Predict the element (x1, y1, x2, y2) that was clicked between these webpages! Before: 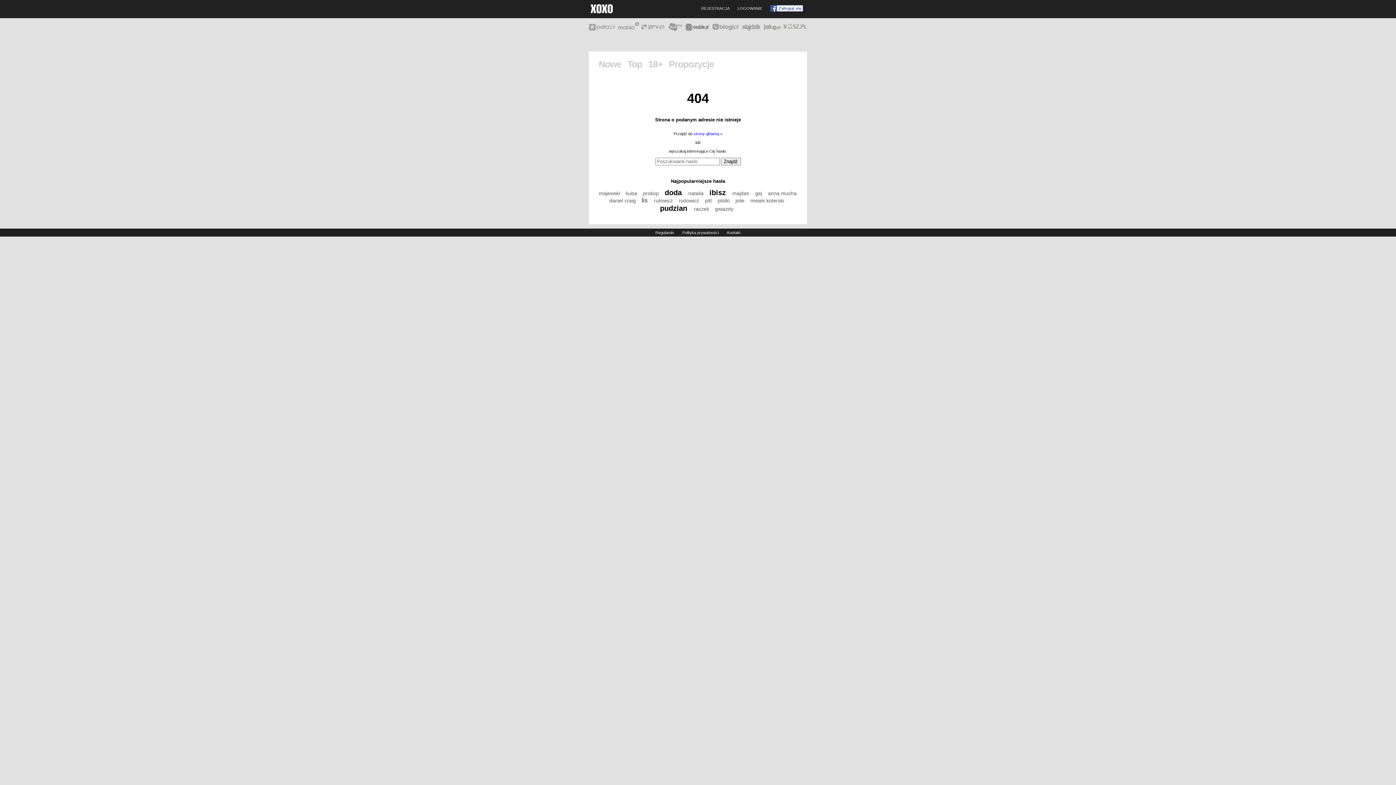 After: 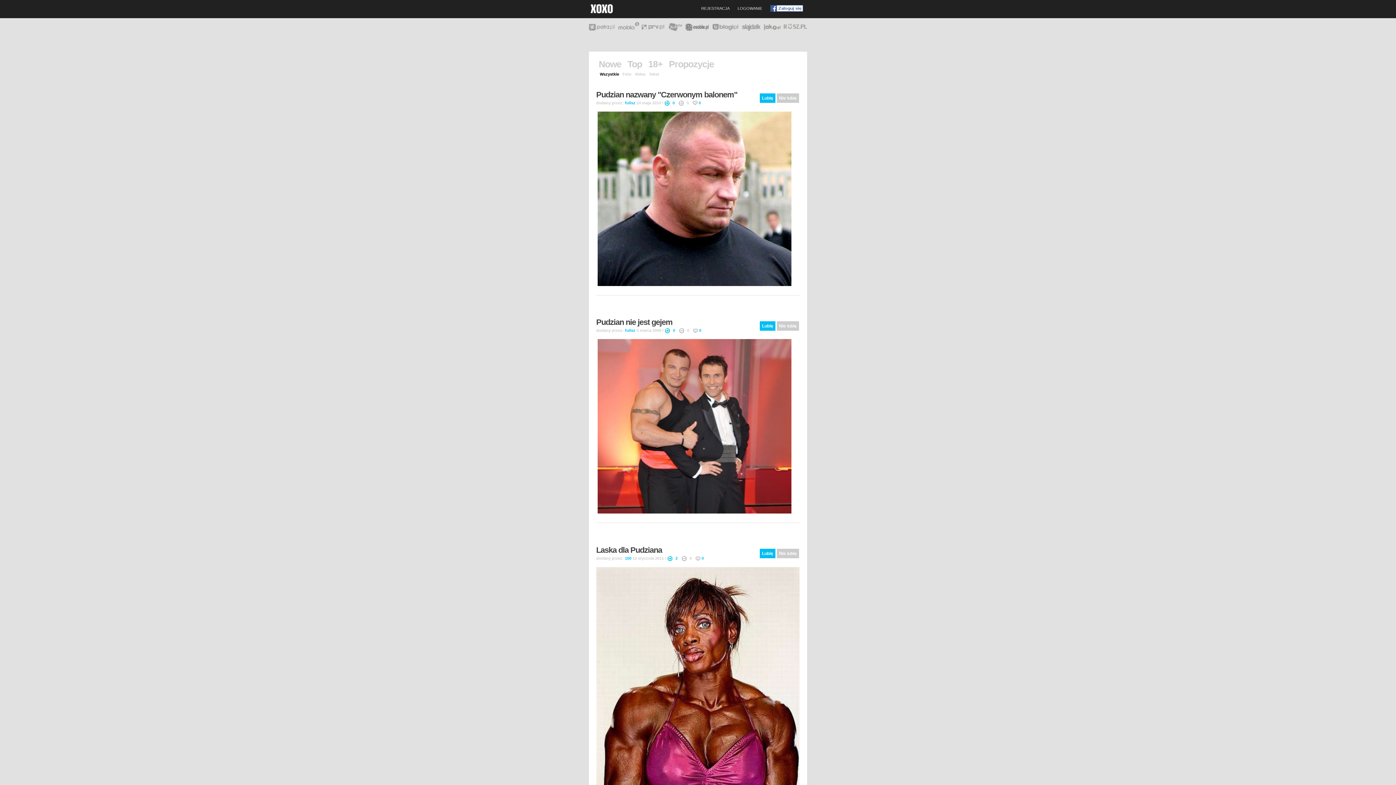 Action: label: pudzian  bbox: (660, 204, 689, 212)